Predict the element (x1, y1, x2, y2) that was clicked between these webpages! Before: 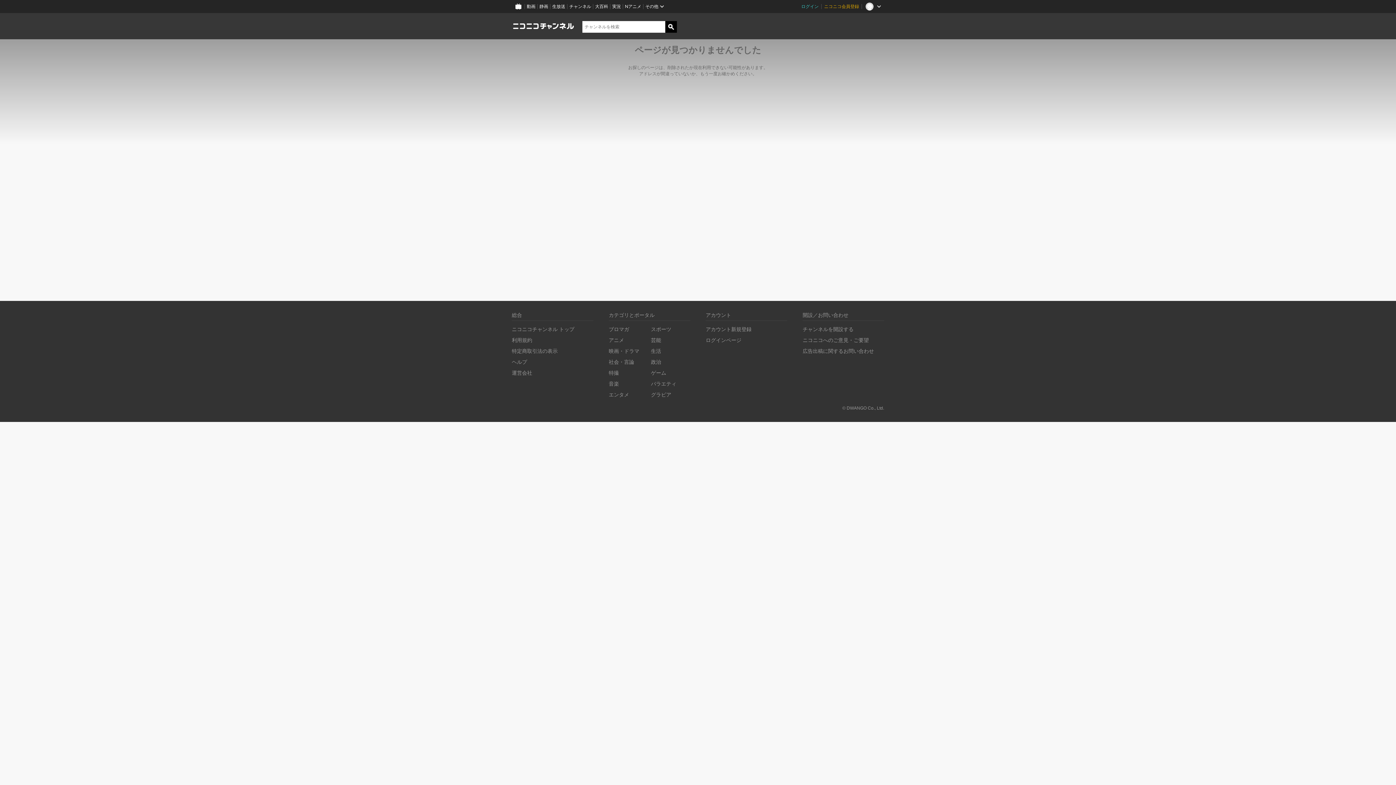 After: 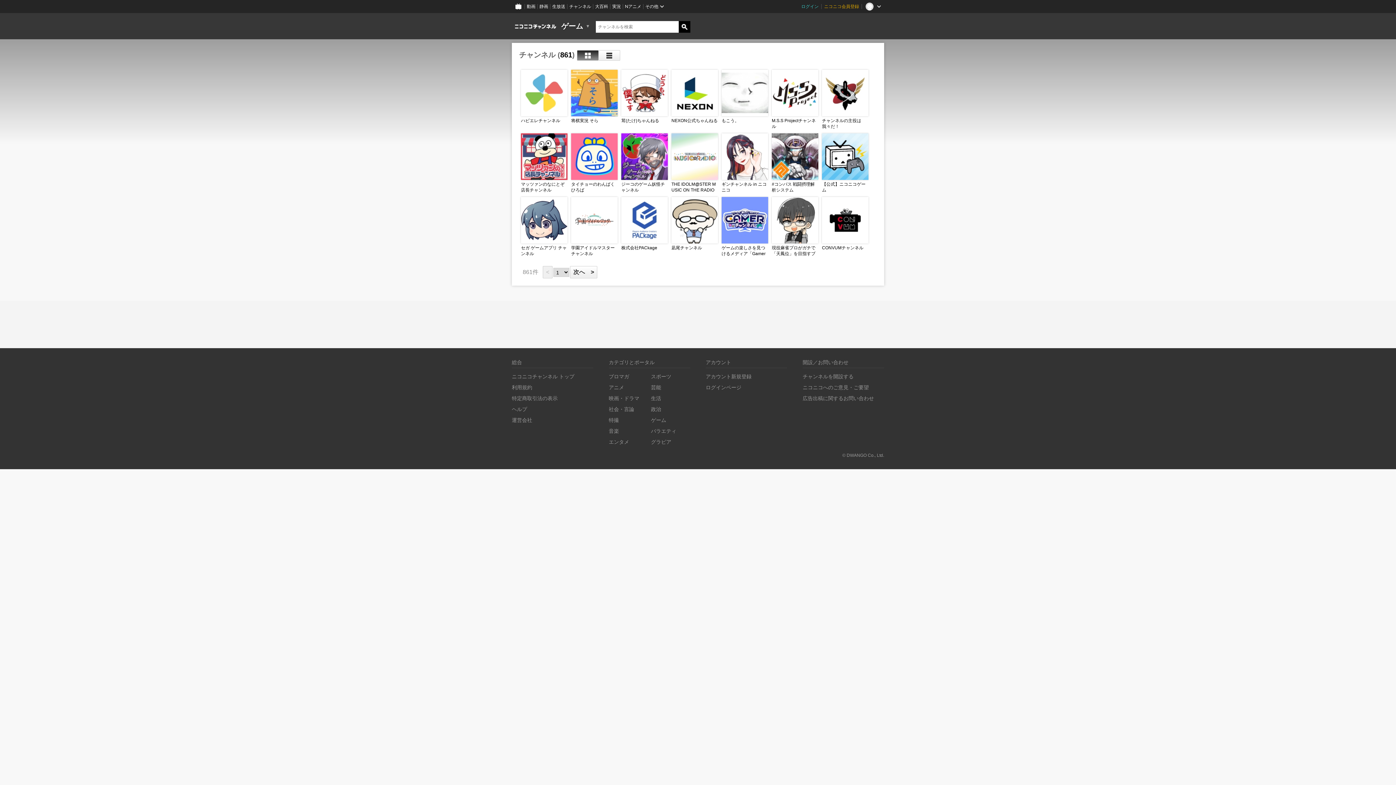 Action: bbox: (651, 370, 666, 376) label: ゲーム